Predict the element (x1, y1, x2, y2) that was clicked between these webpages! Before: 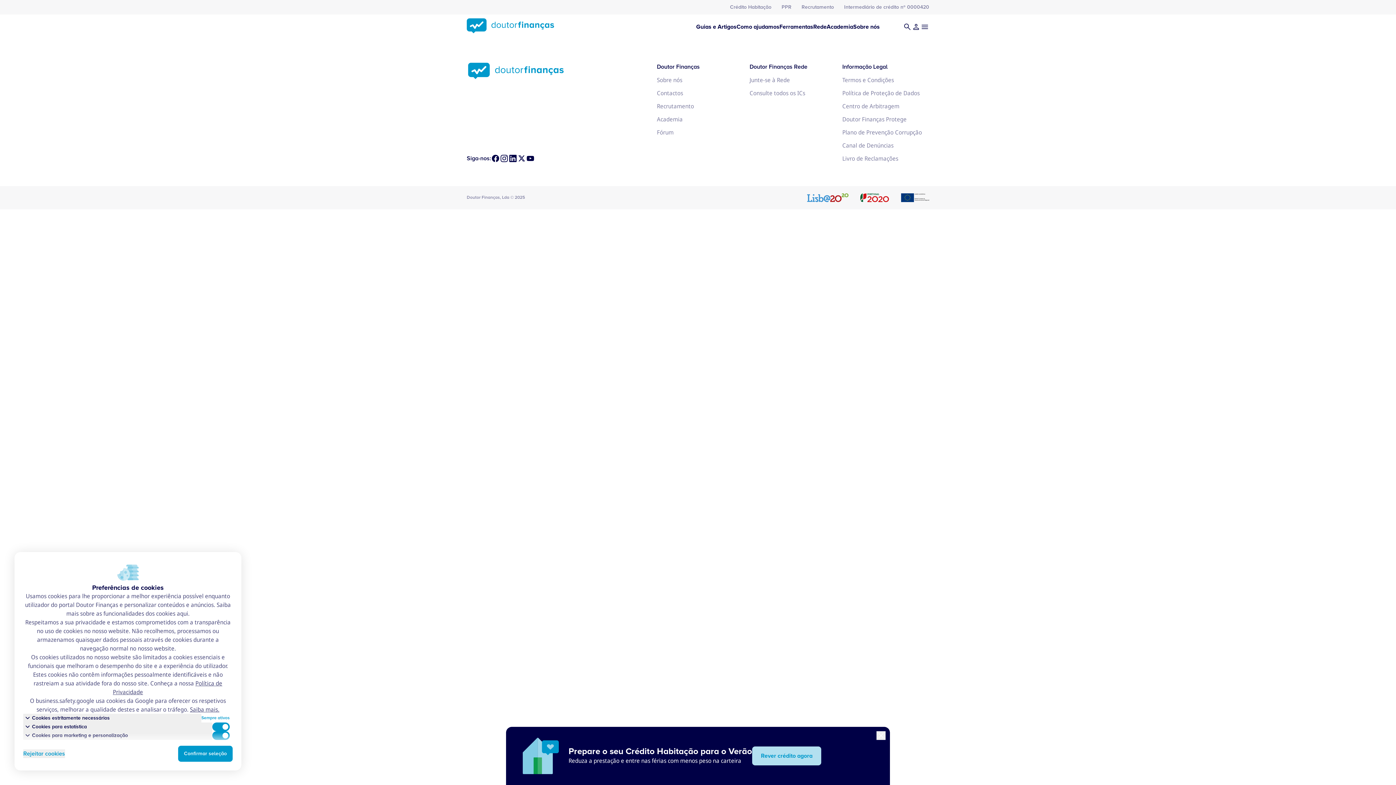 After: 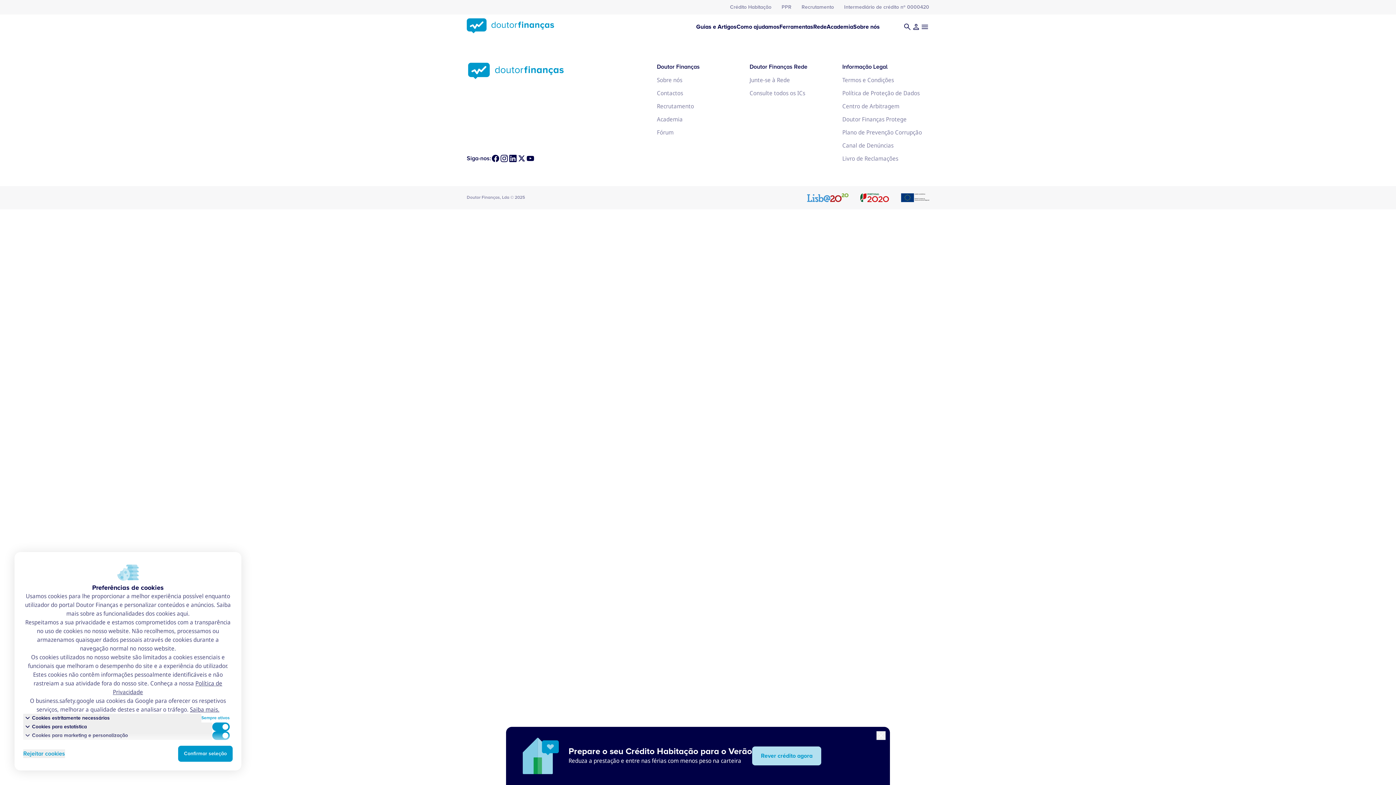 Action: bbox: (901, 193, 929, 202)